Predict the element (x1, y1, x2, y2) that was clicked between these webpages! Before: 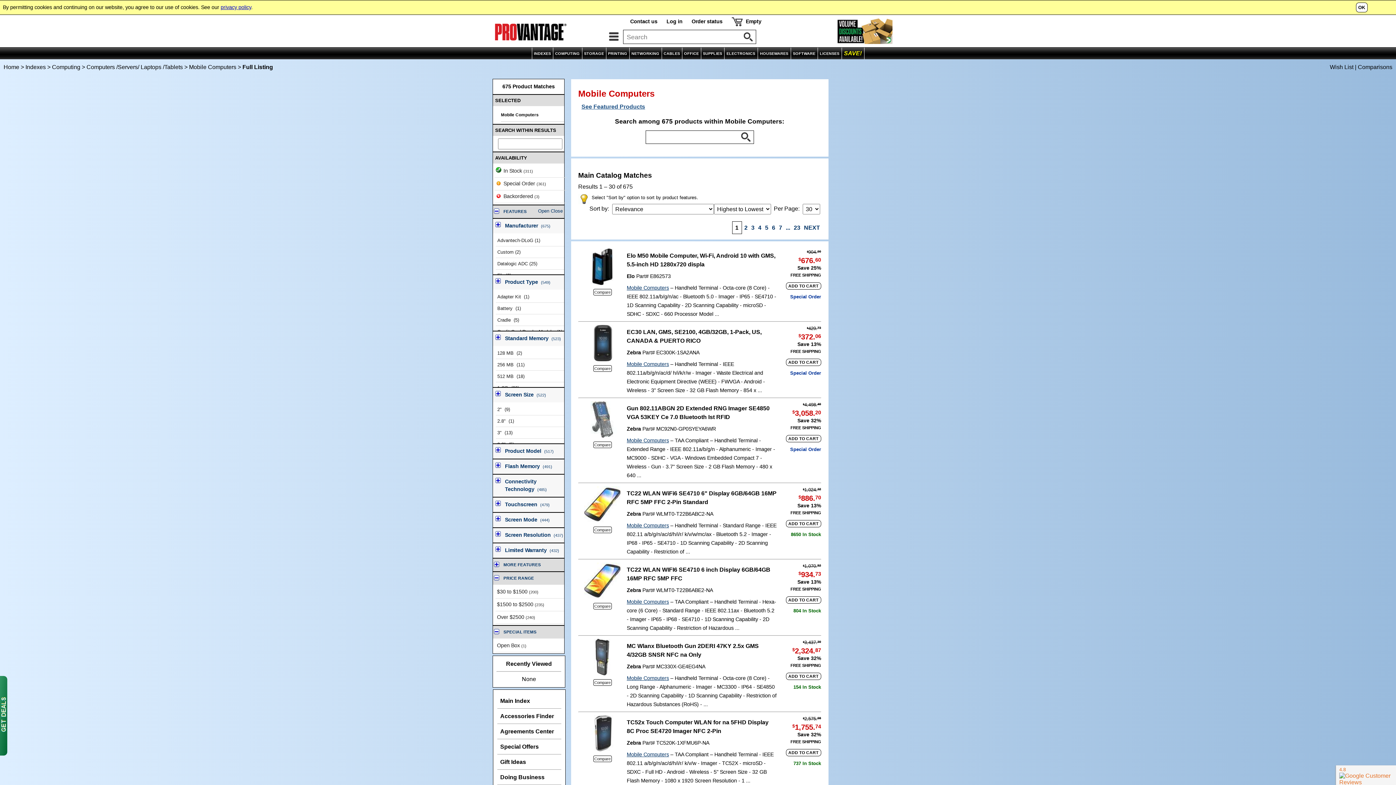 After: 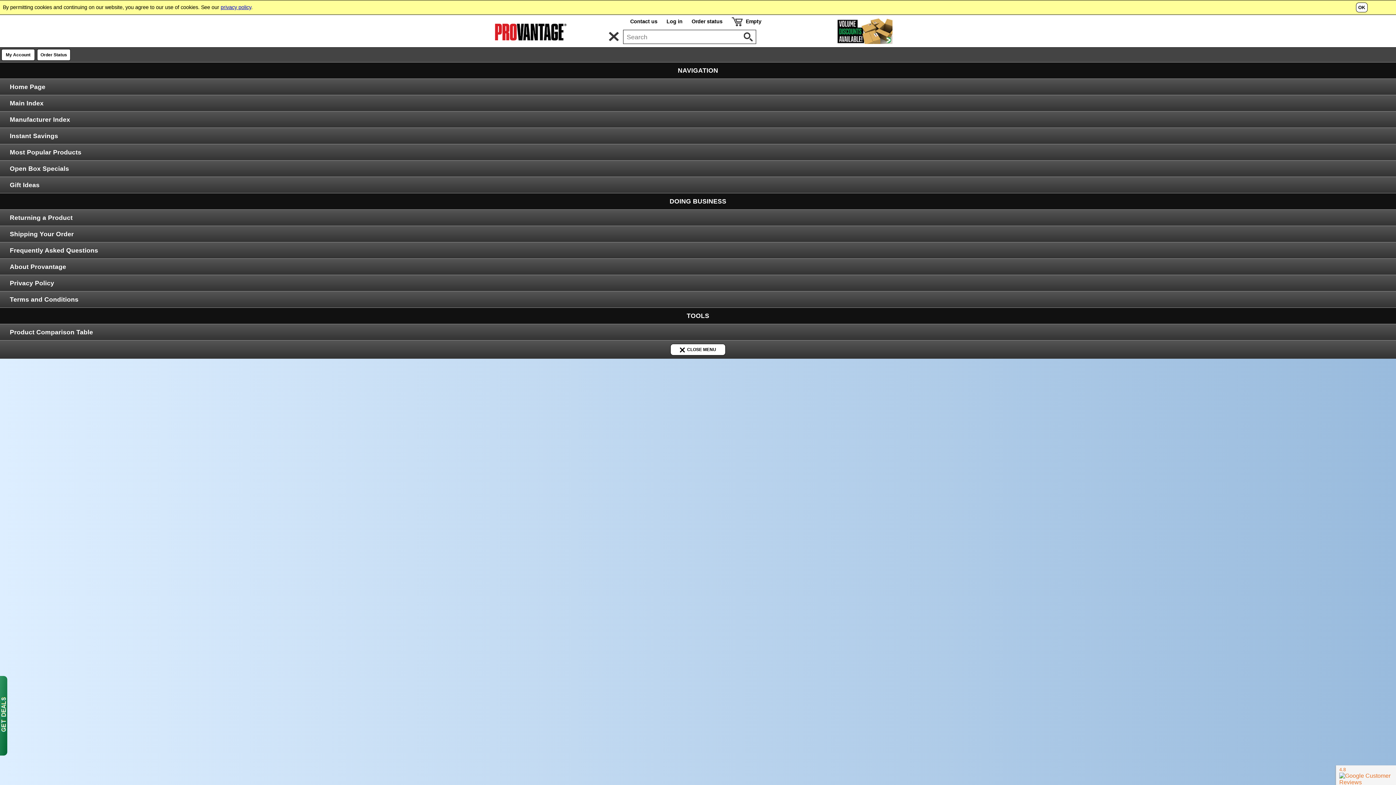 Action: bbox: (609, 32, 618, 41)